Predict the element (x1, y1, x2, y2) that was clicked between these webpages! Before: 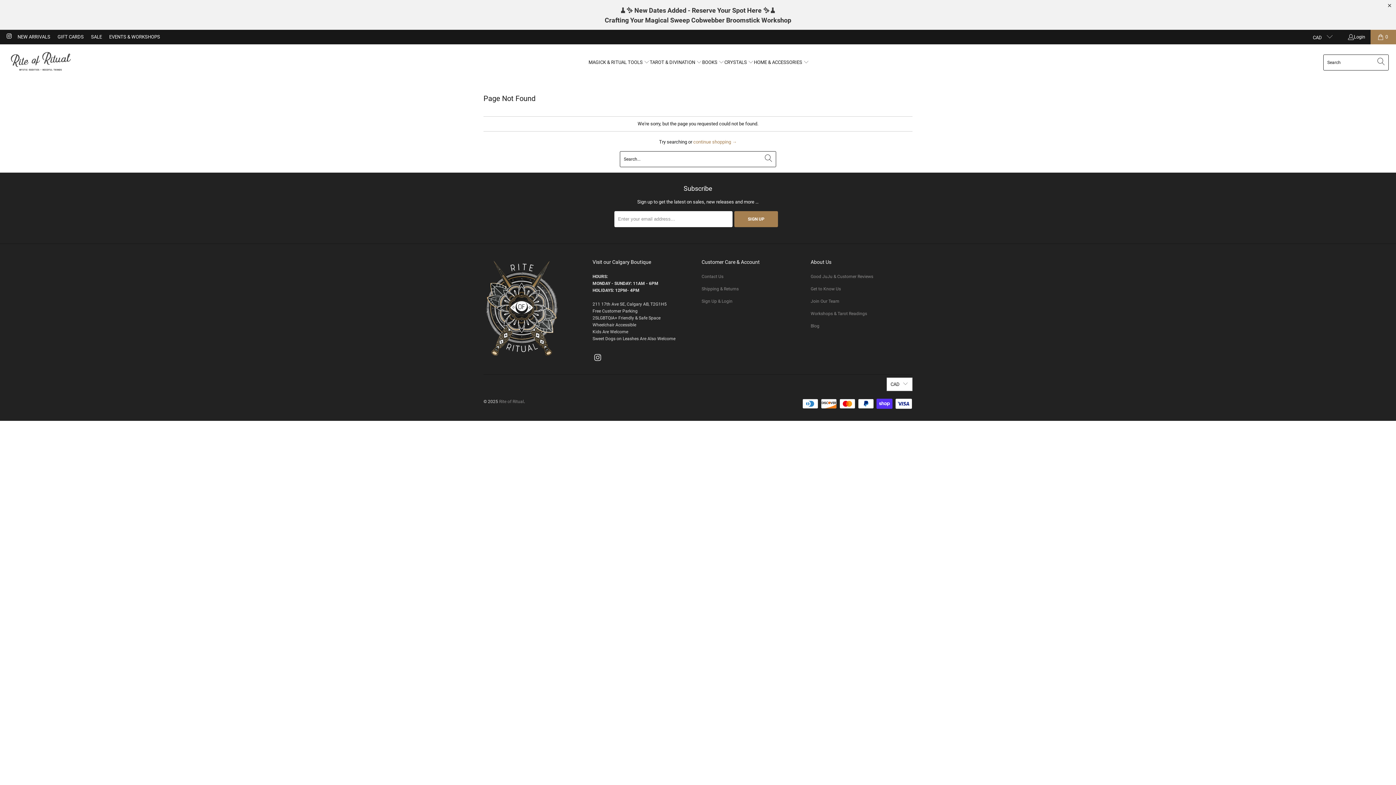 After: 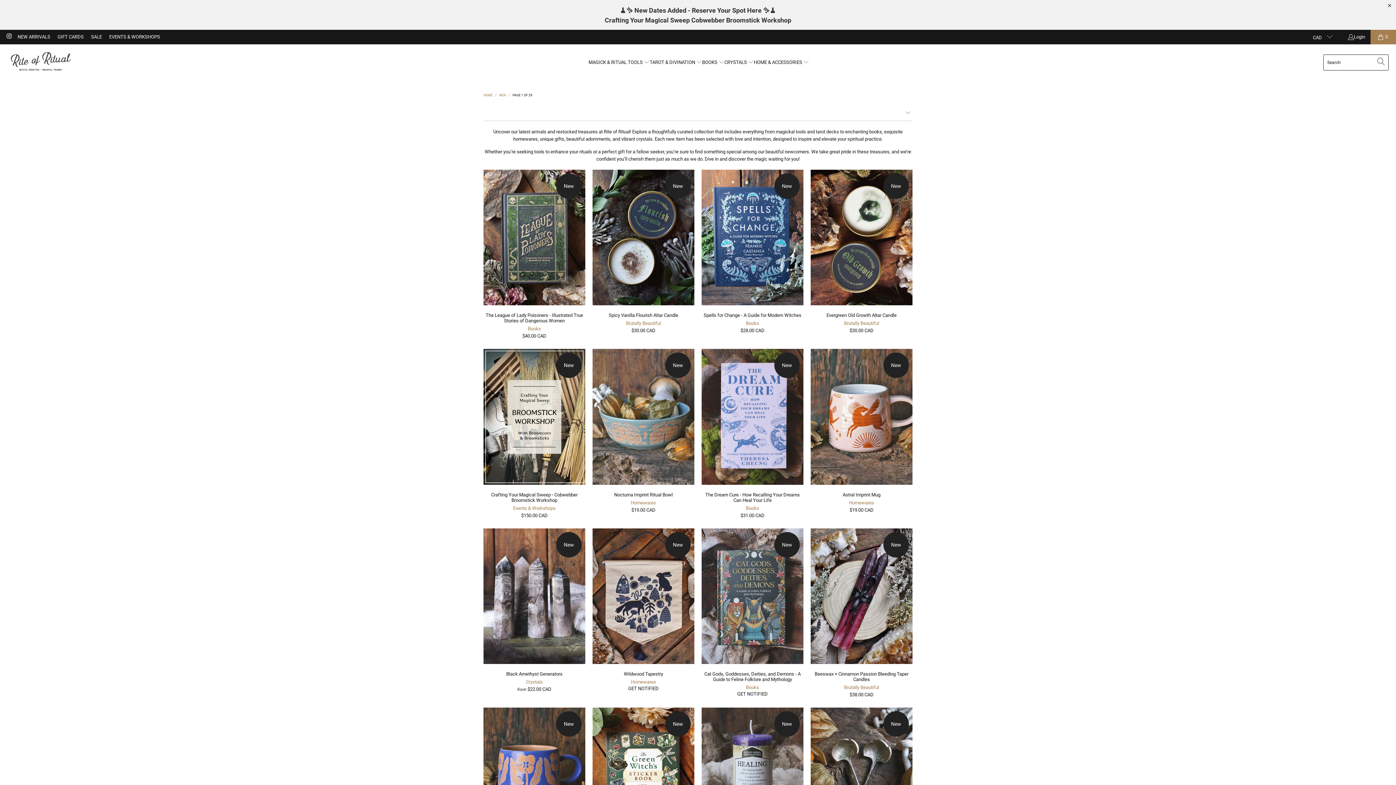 Action: bbox: (17, 33, 50, 40) label: NEW ARRIVALS